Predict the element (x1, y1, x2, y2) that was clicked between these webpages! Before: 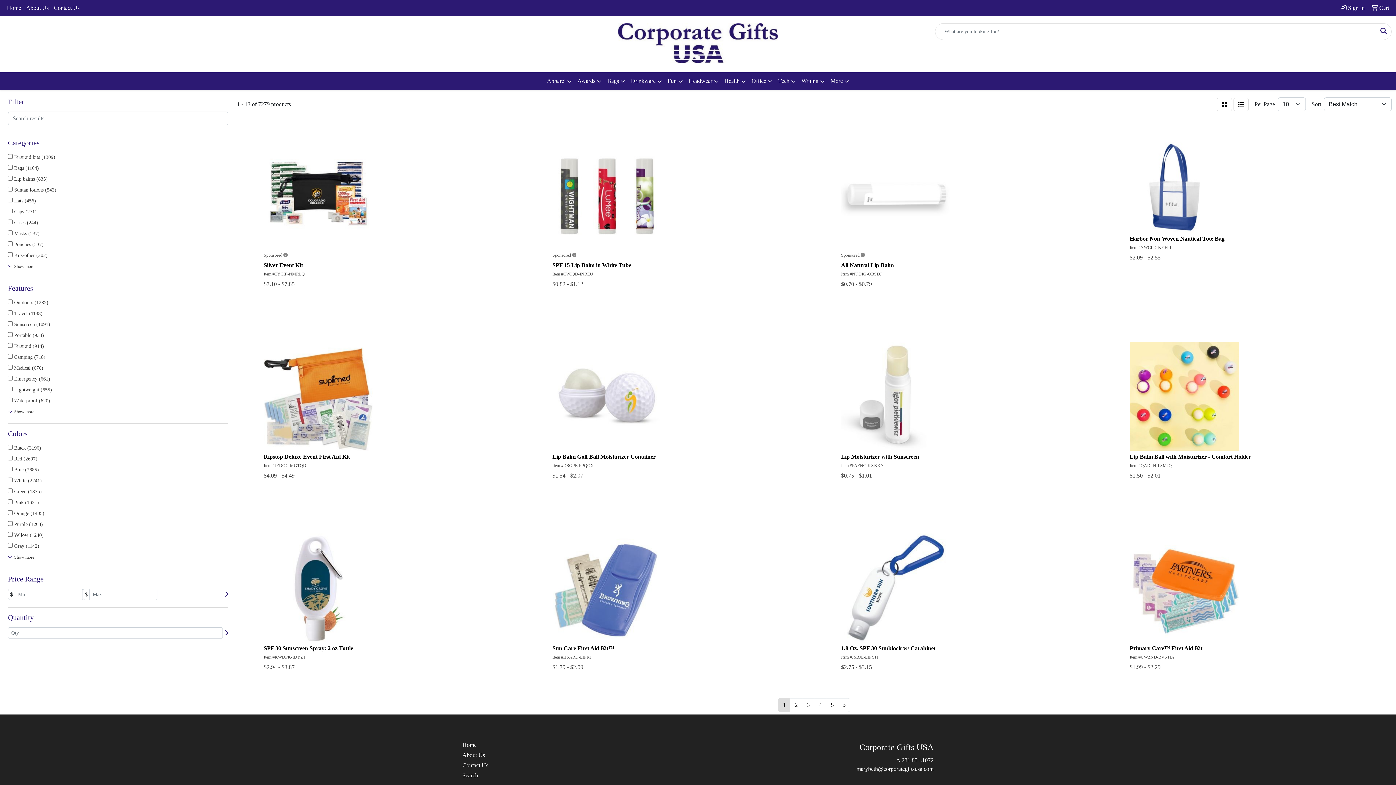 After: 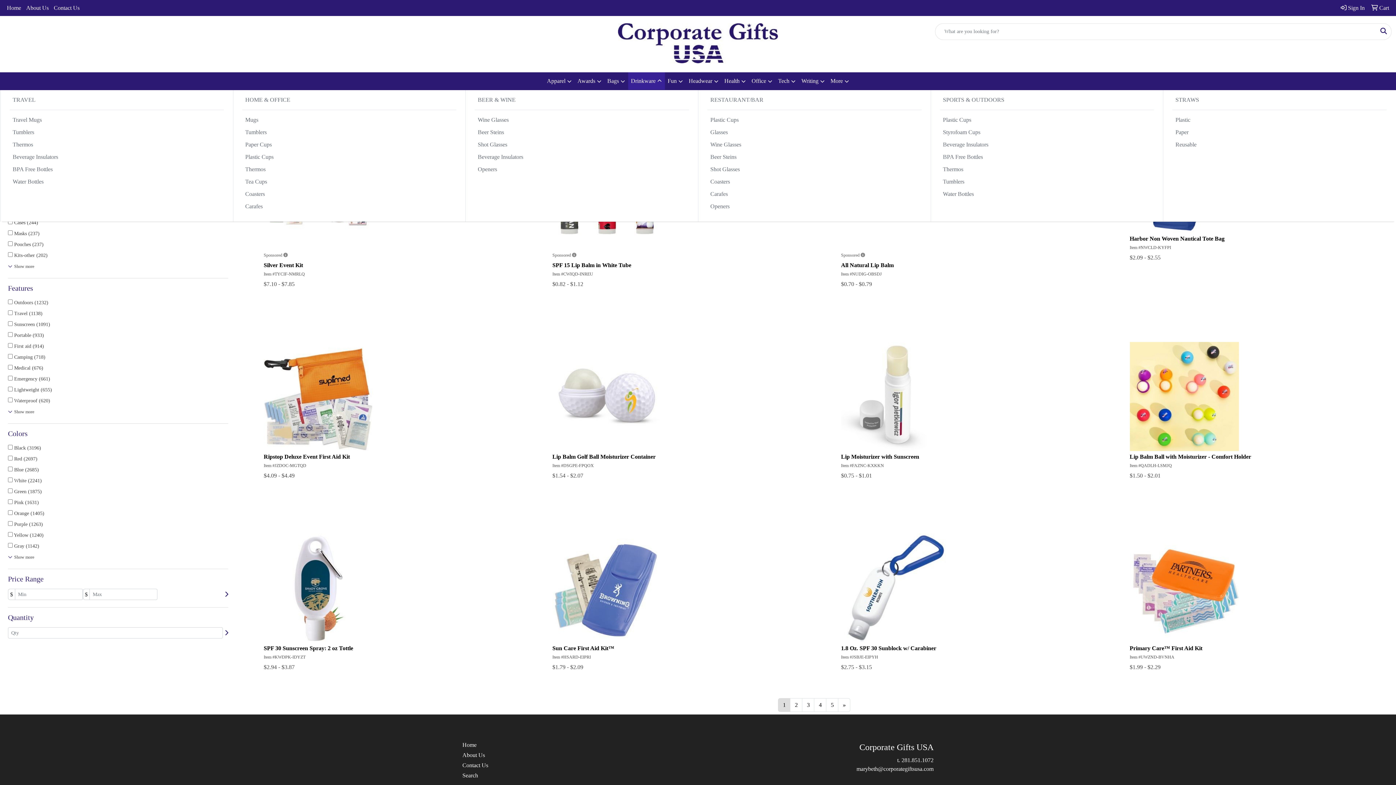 Action: bbox: (628, 72, 664, 90) label: Drinkware